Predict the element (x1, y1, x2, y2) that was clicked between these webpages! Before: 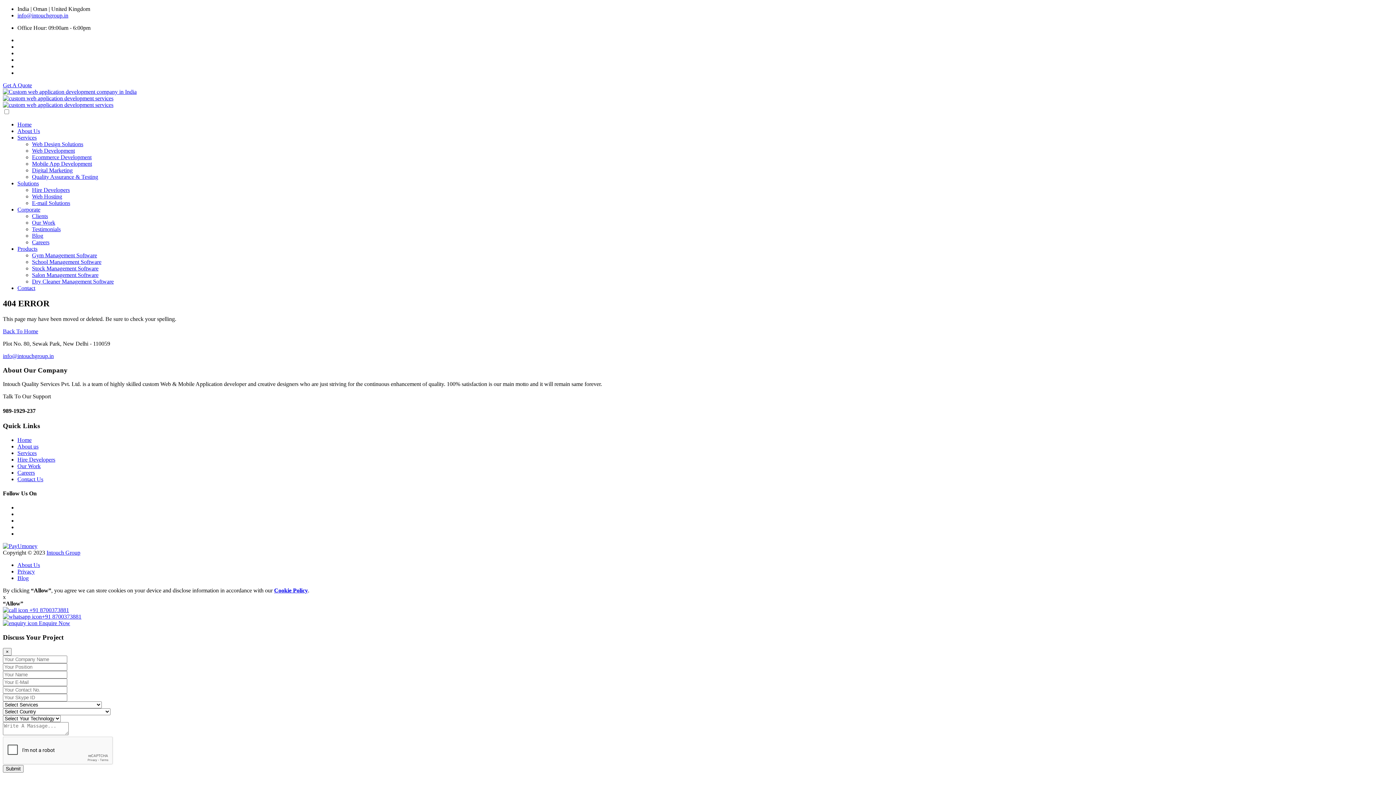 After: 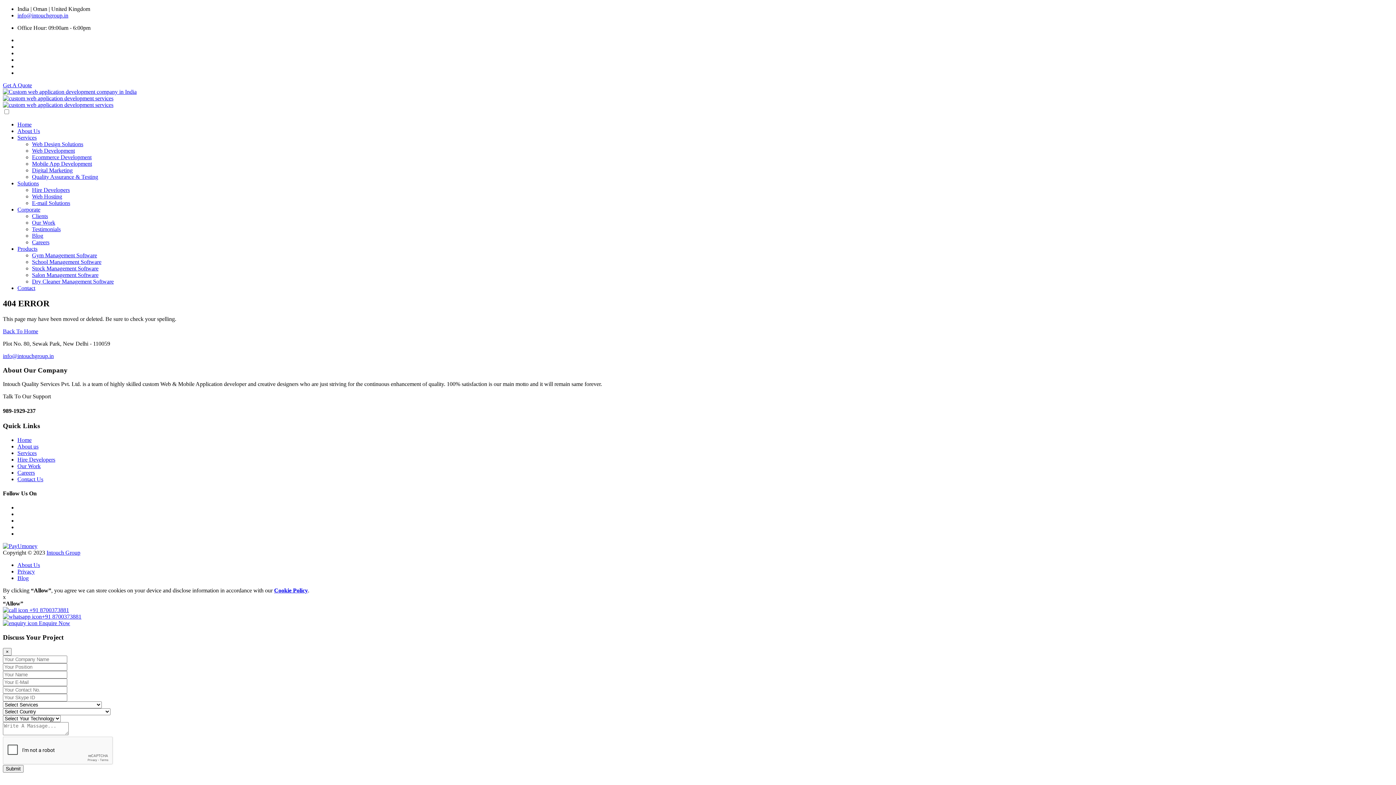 Action: bbox: (17, 134, 36, 140) label: Services